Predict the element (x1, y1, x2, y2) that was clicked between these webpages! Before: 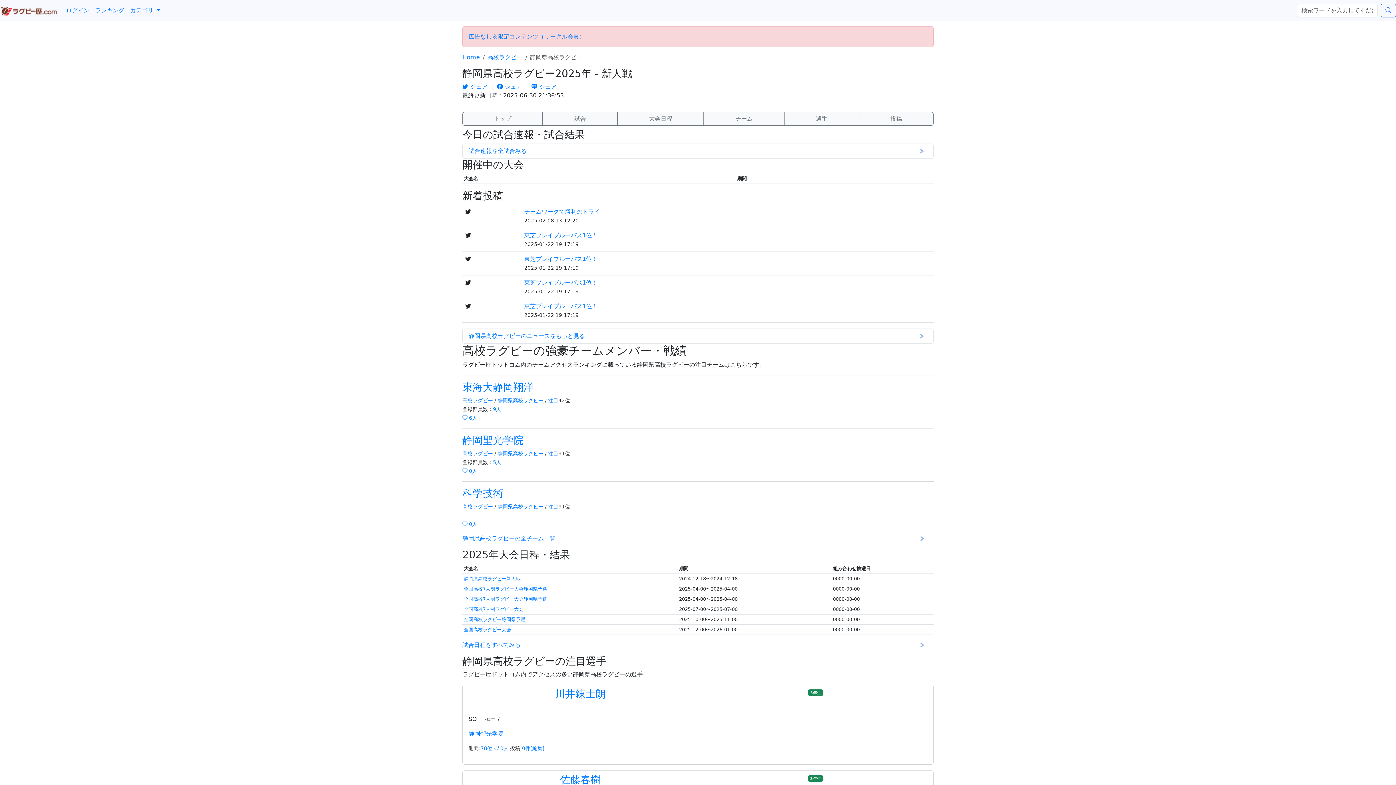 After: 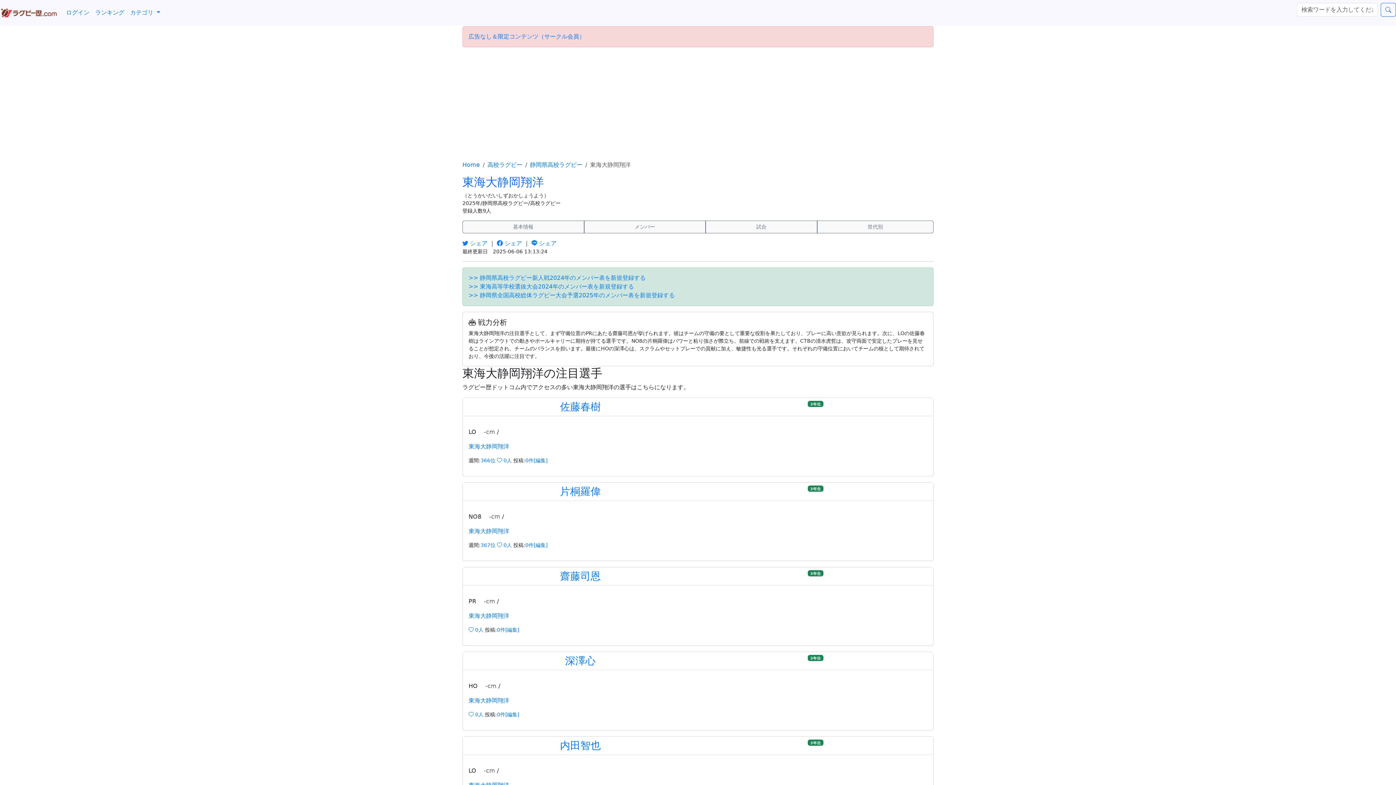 Action: label: 東海大静岡翔洋 bbox: (462, 381, 533, 393)